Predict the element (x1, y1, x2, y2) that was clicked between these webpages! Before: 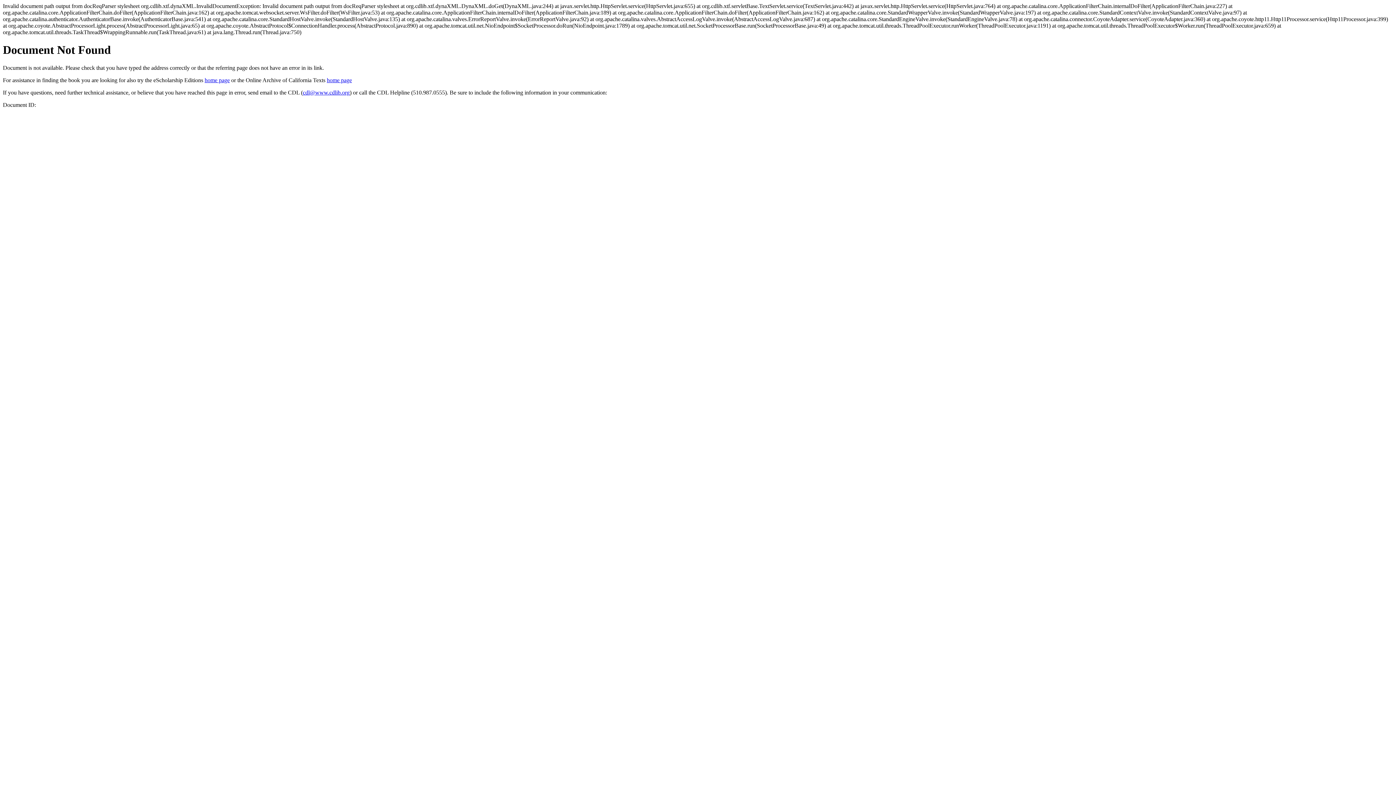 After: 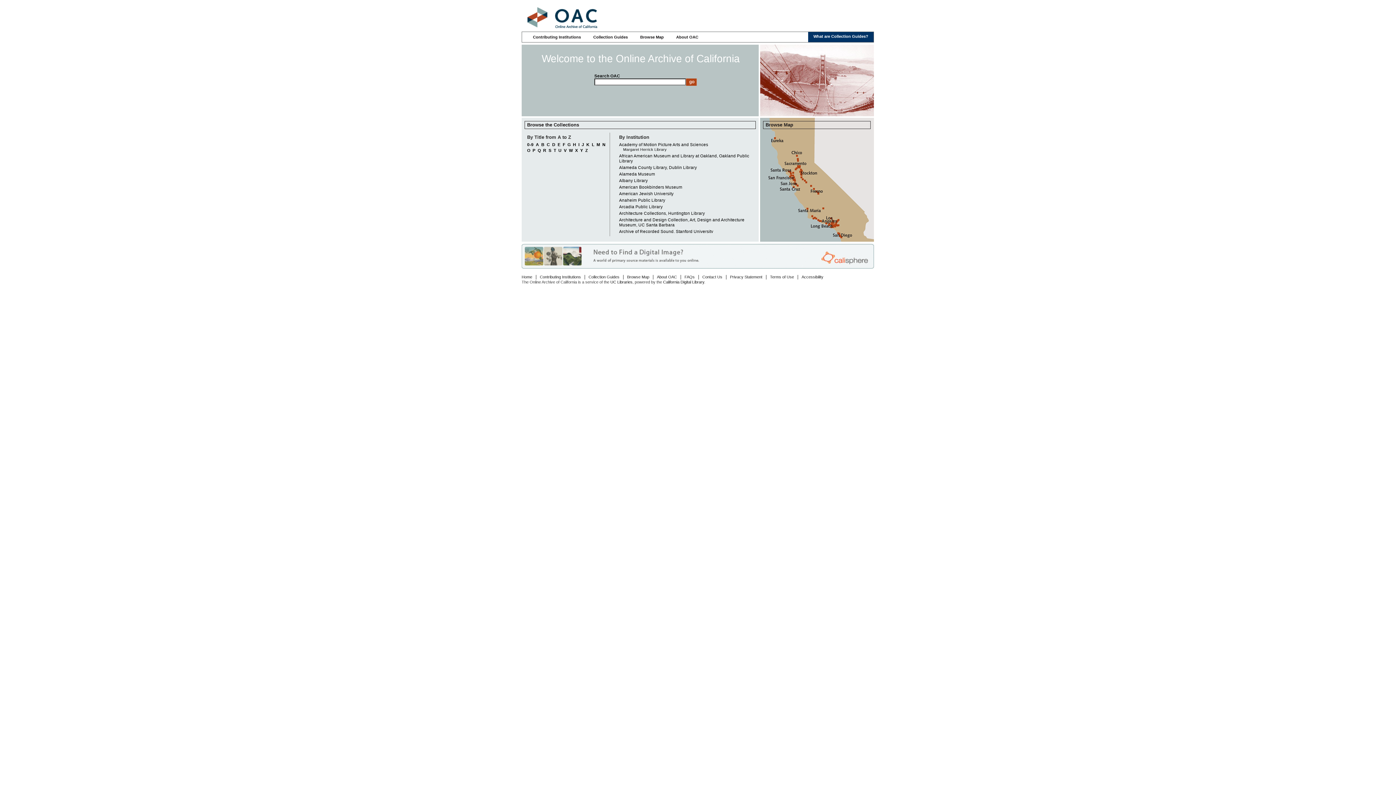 Action: bbox: (326, 77, 352, 83) label: home page